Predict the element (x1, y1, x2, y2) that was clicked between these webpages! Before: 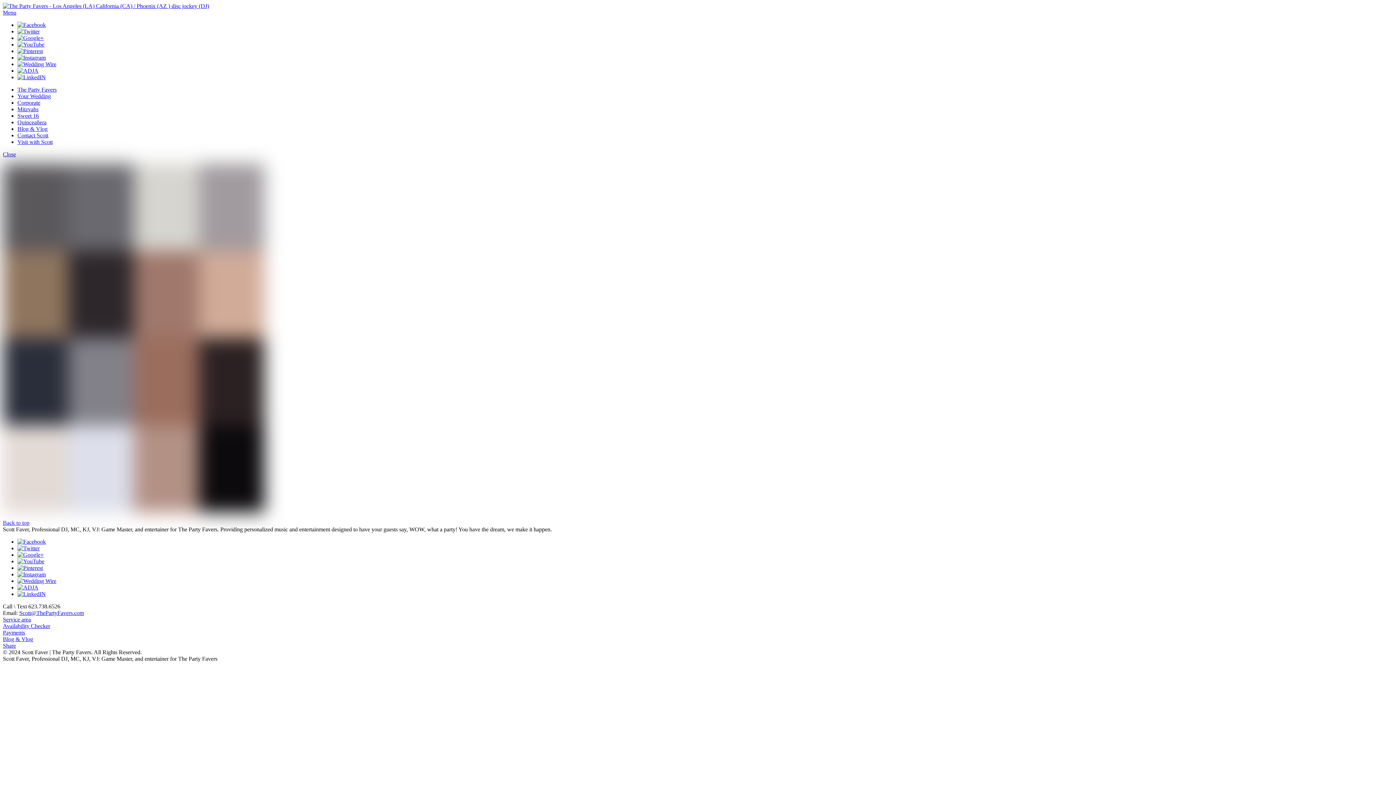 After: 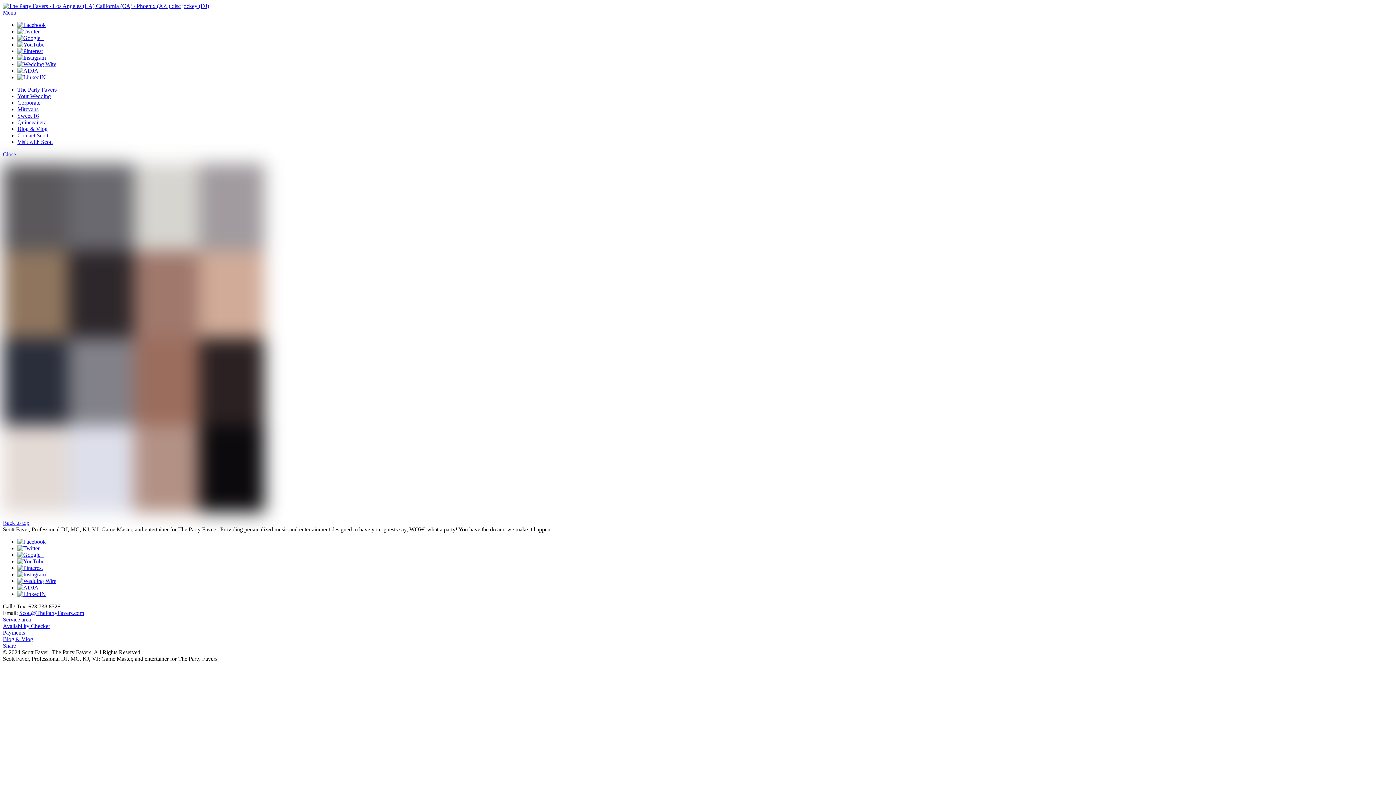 Action: bbox: (17, 565, 42, 571) label: pinterest